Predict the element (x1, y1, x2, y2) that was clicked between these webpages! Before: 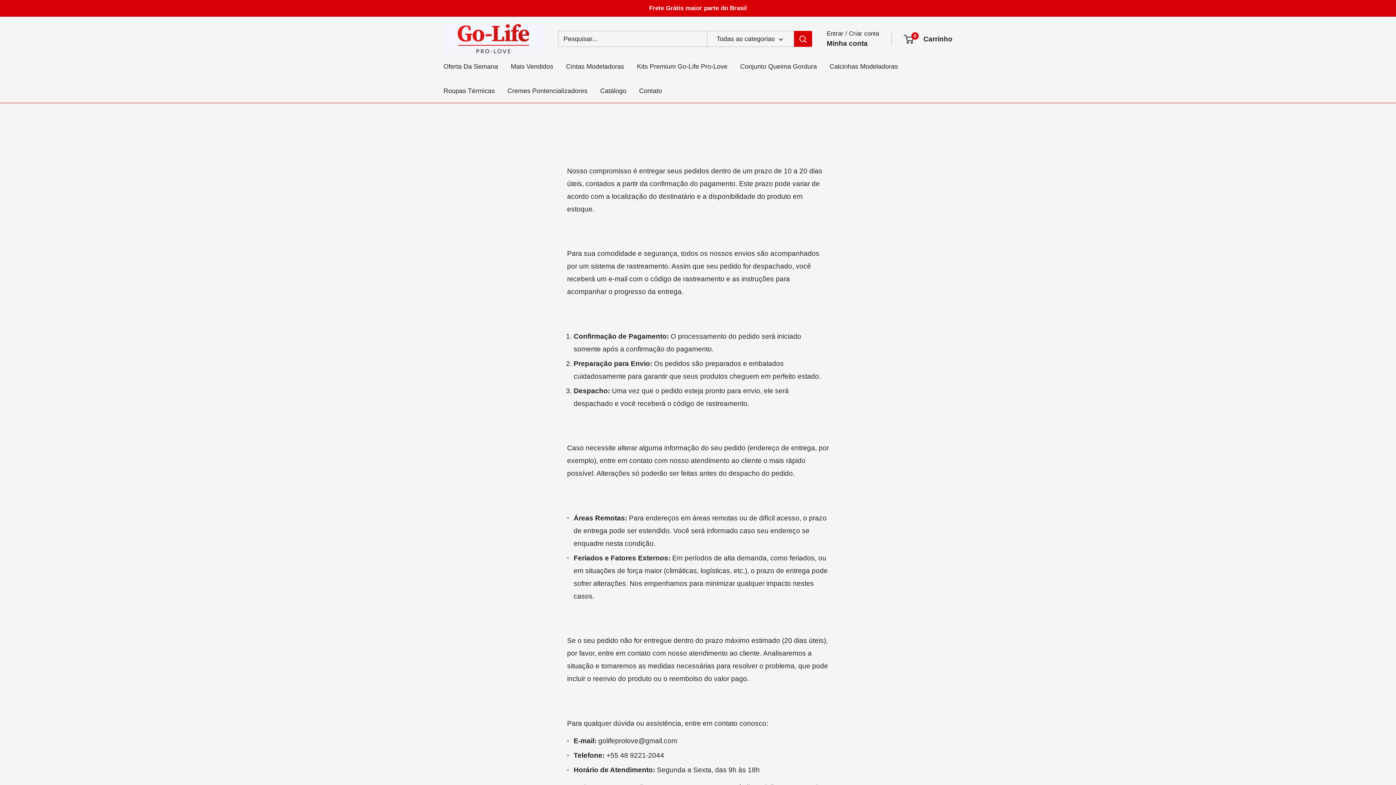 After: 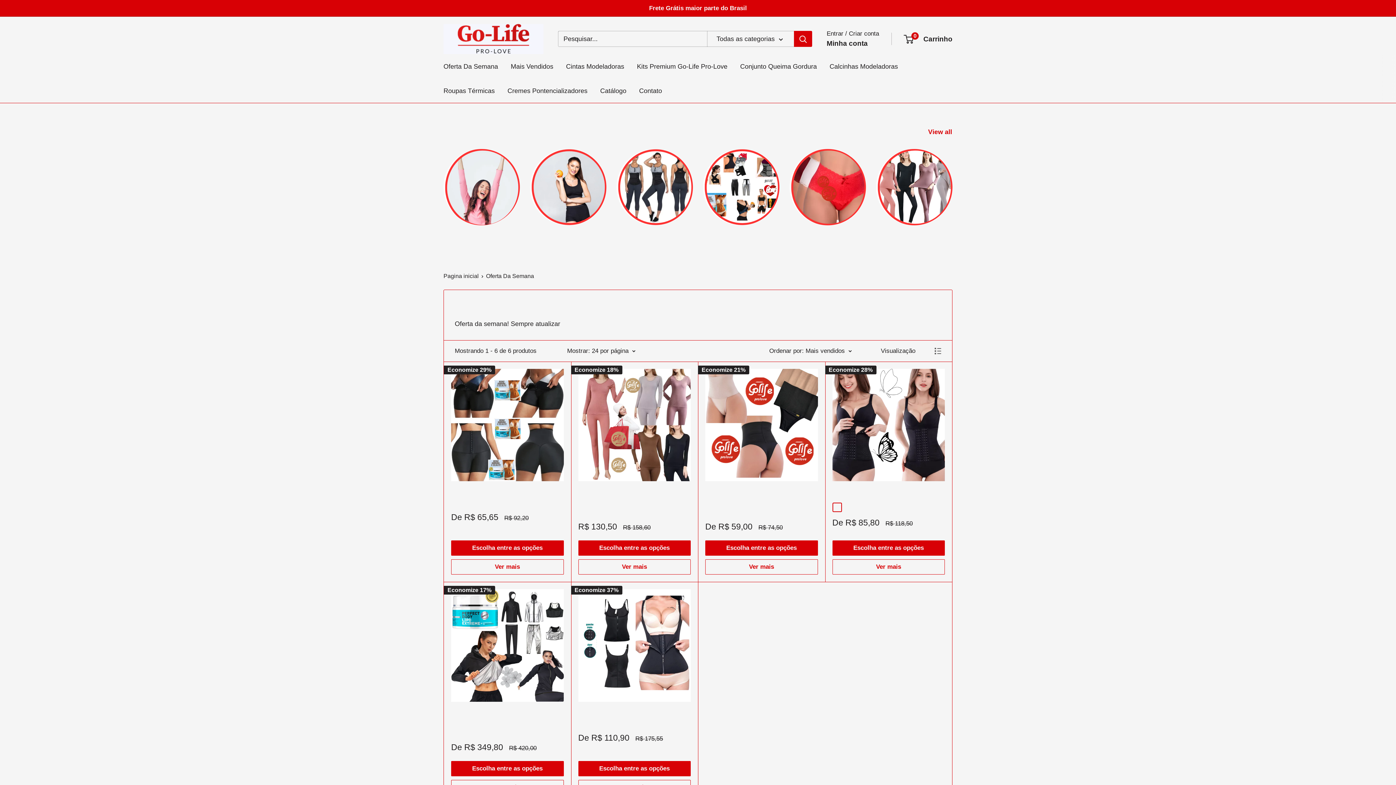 Action: bbox: (443, 60, 498, 72) label: Oferta Da Semana